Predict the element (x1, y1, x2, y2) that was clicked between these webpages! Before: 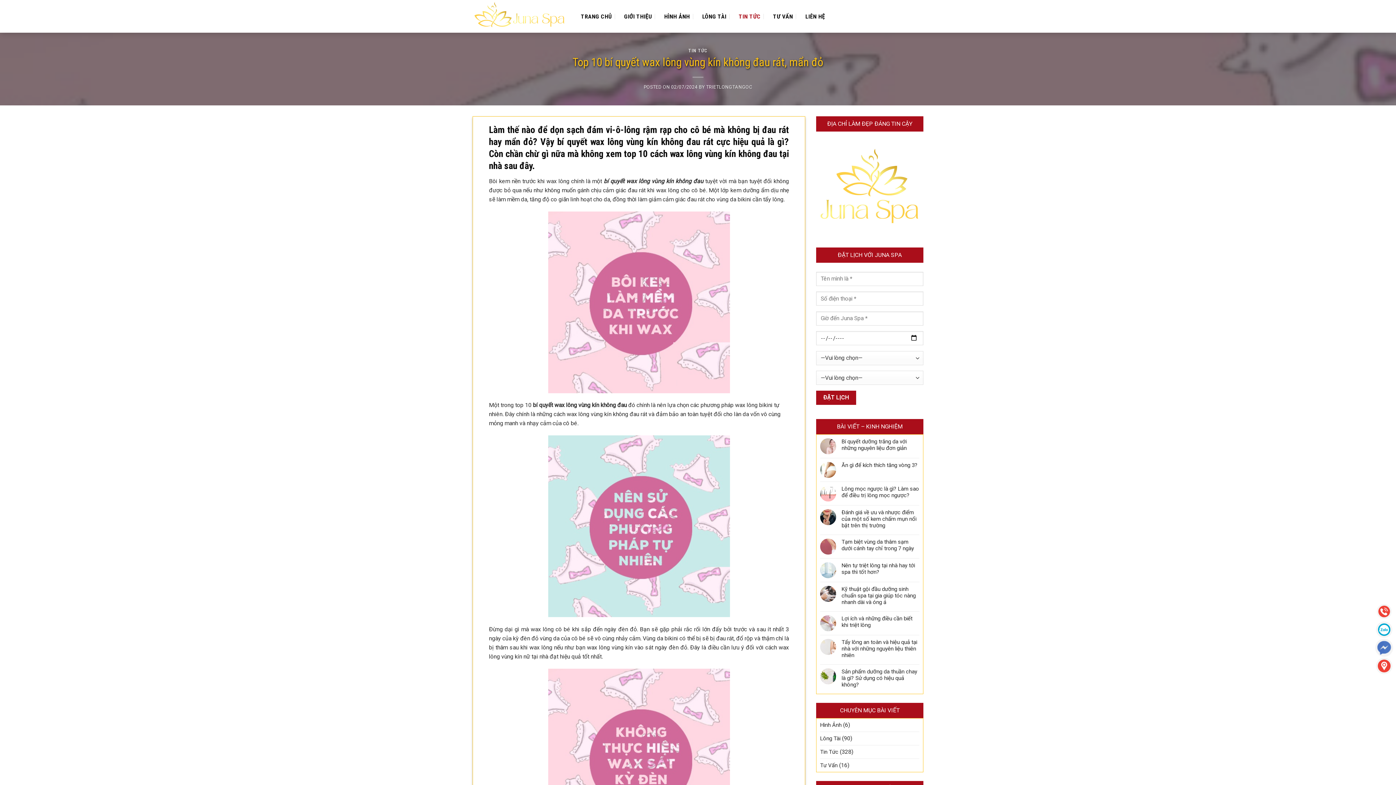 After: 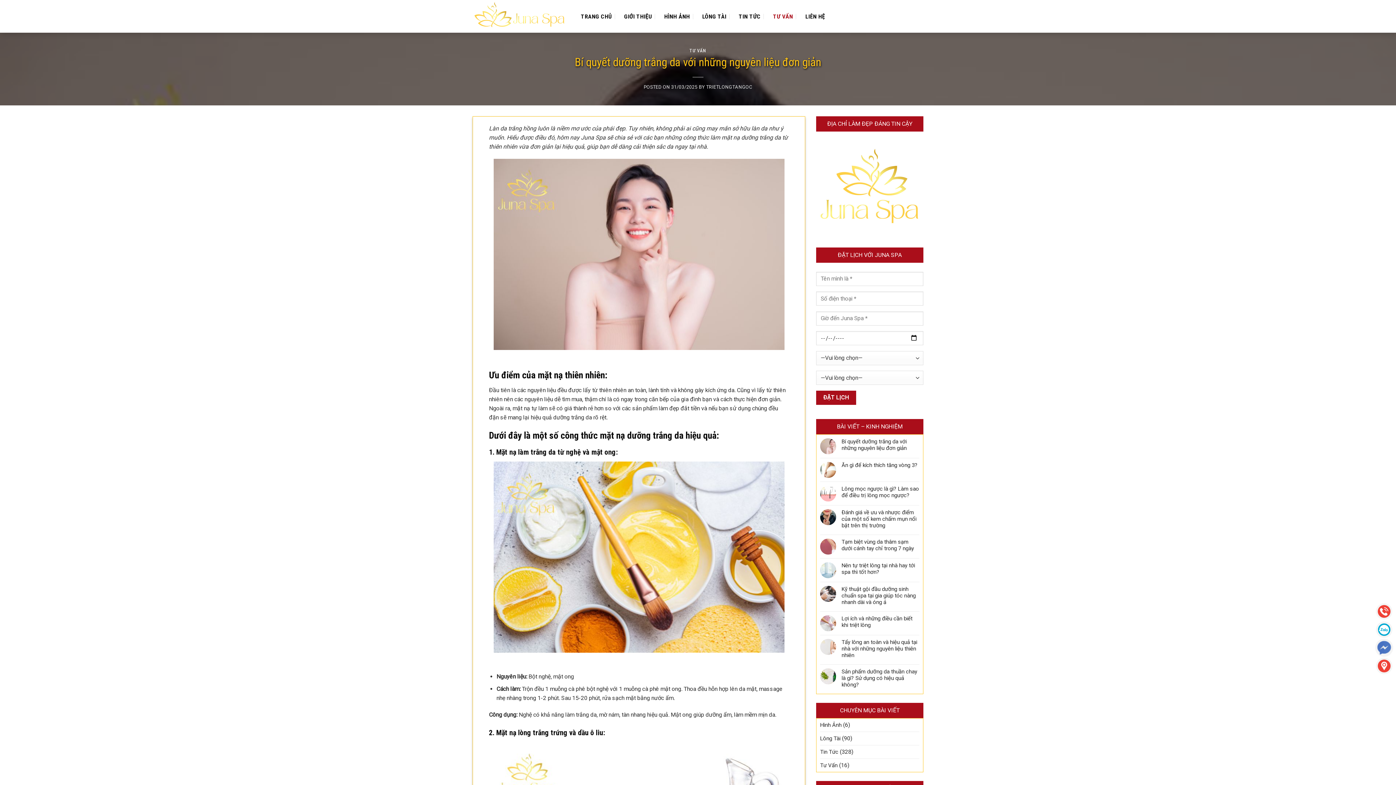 Action: label: Bí quyết dưỡng trắng da với những nguyên liệu đơn giản bbox: (841, 438, 919, 451)